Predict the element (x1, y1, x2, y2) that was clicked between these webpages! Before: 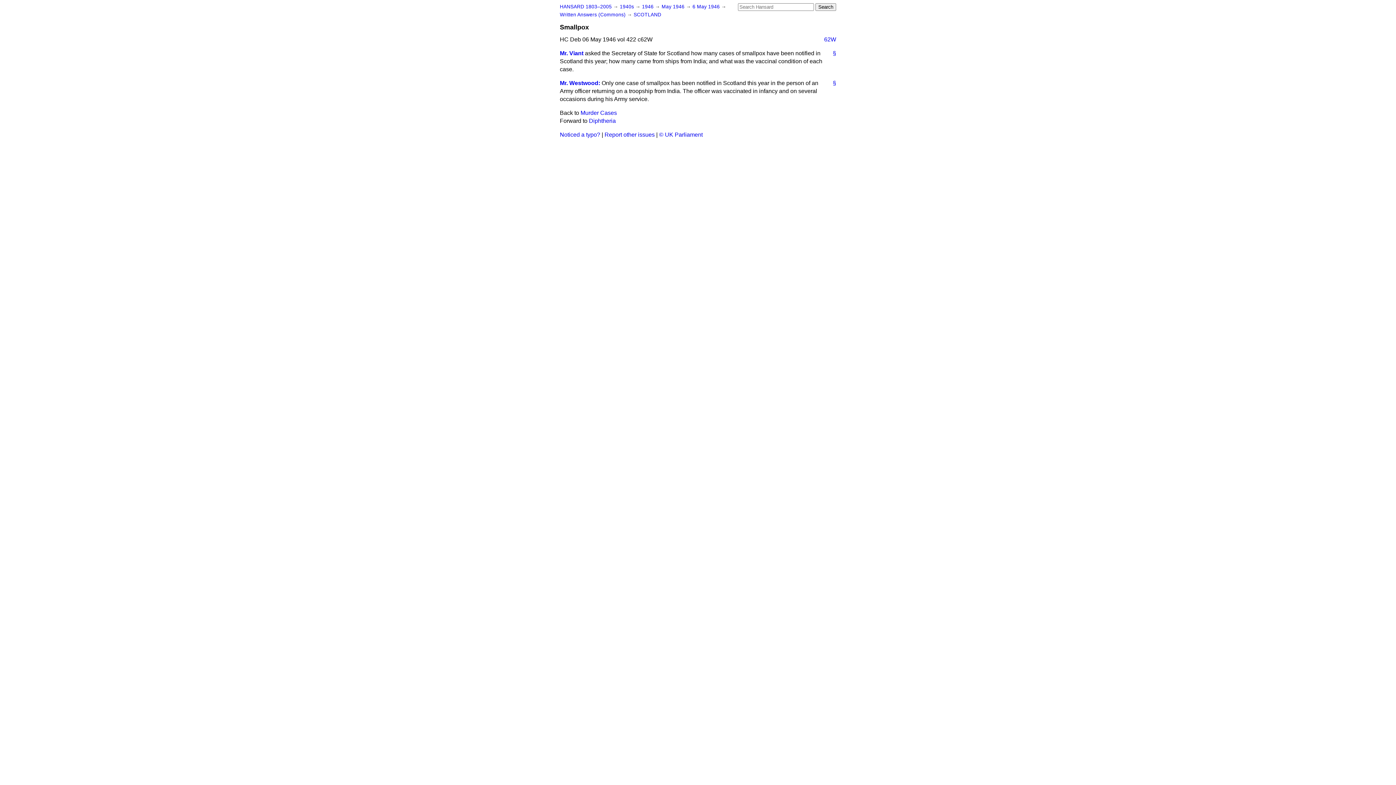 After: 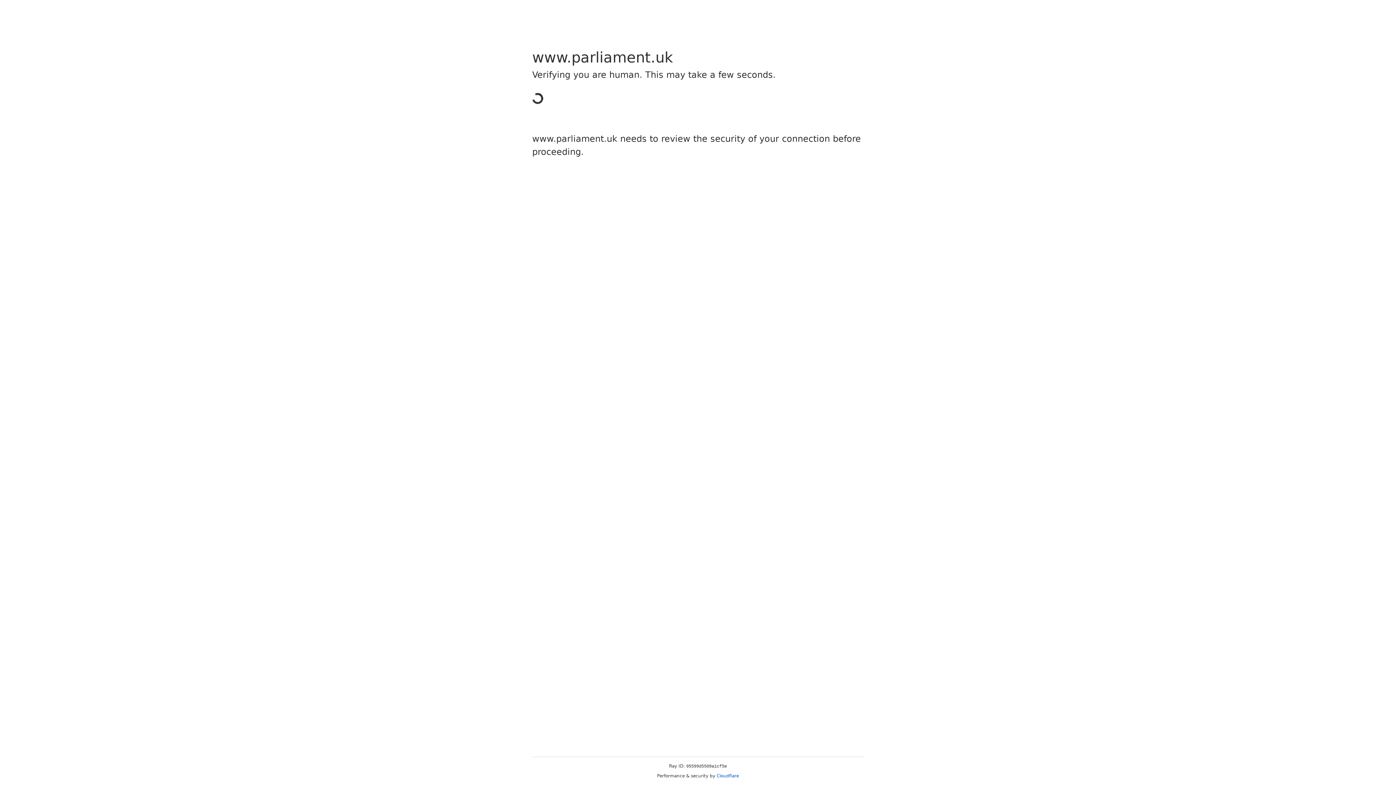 Action: bbox: (659, 131, 702, 137) label: © UK Parliament